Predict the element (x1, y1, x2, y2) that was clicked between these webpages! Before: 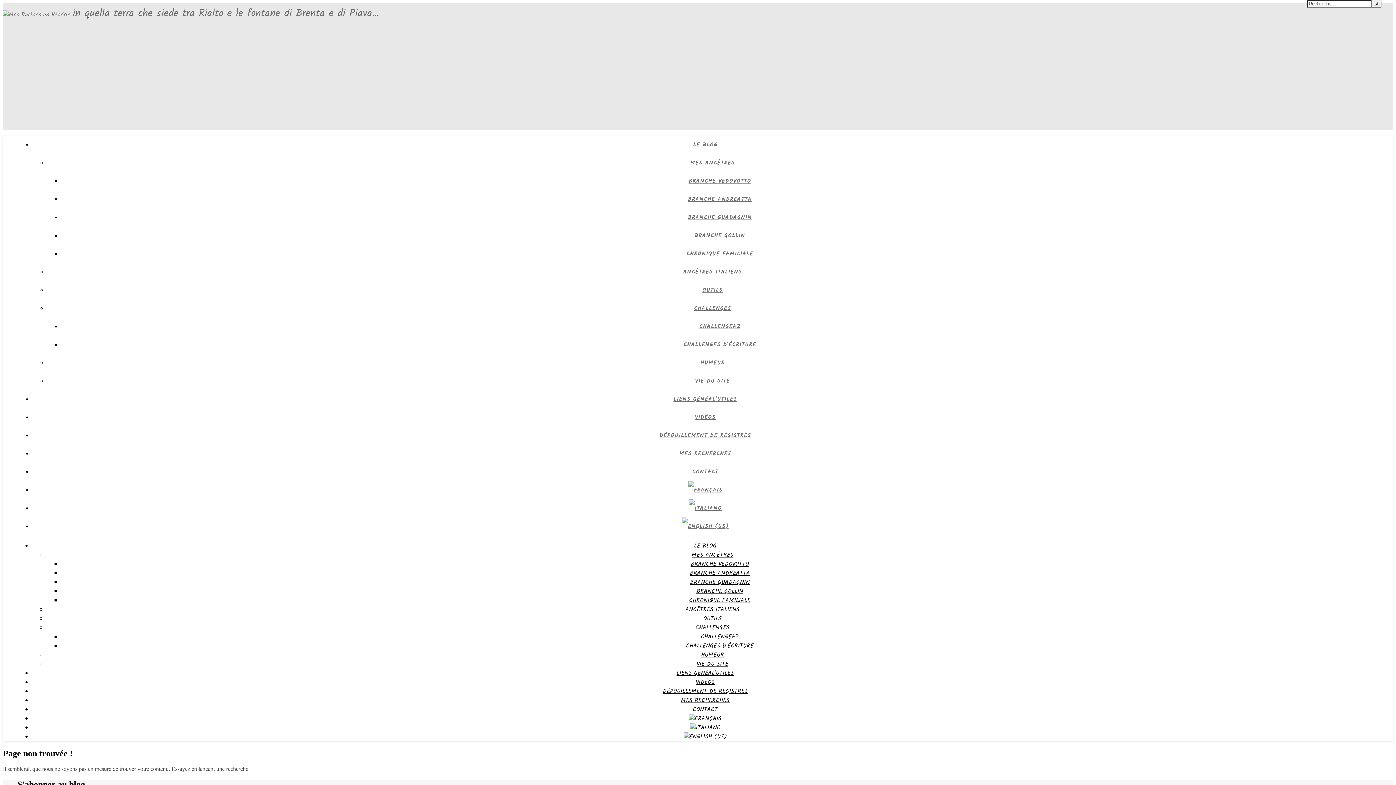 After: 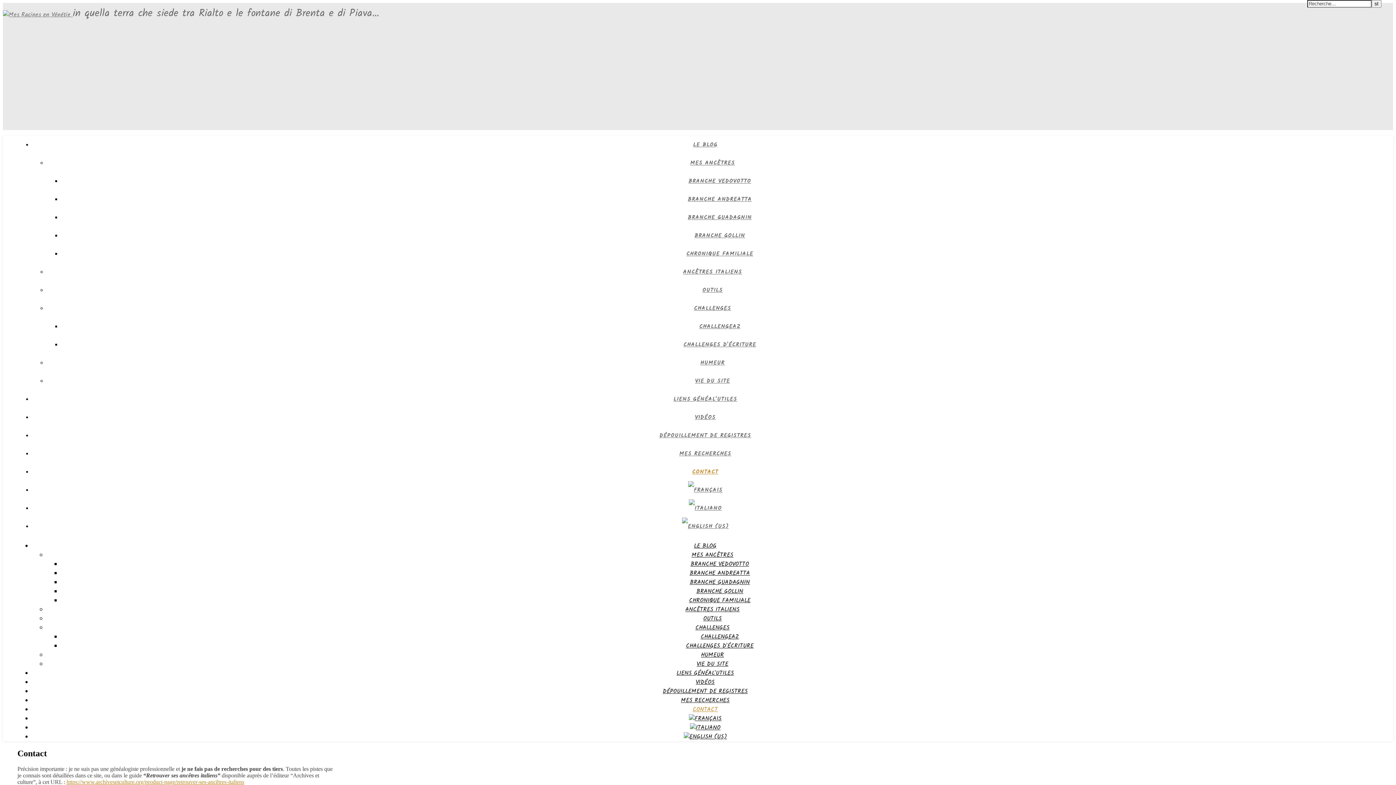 Action: bbox: (692, 468, 718, 476) label: CONTACT